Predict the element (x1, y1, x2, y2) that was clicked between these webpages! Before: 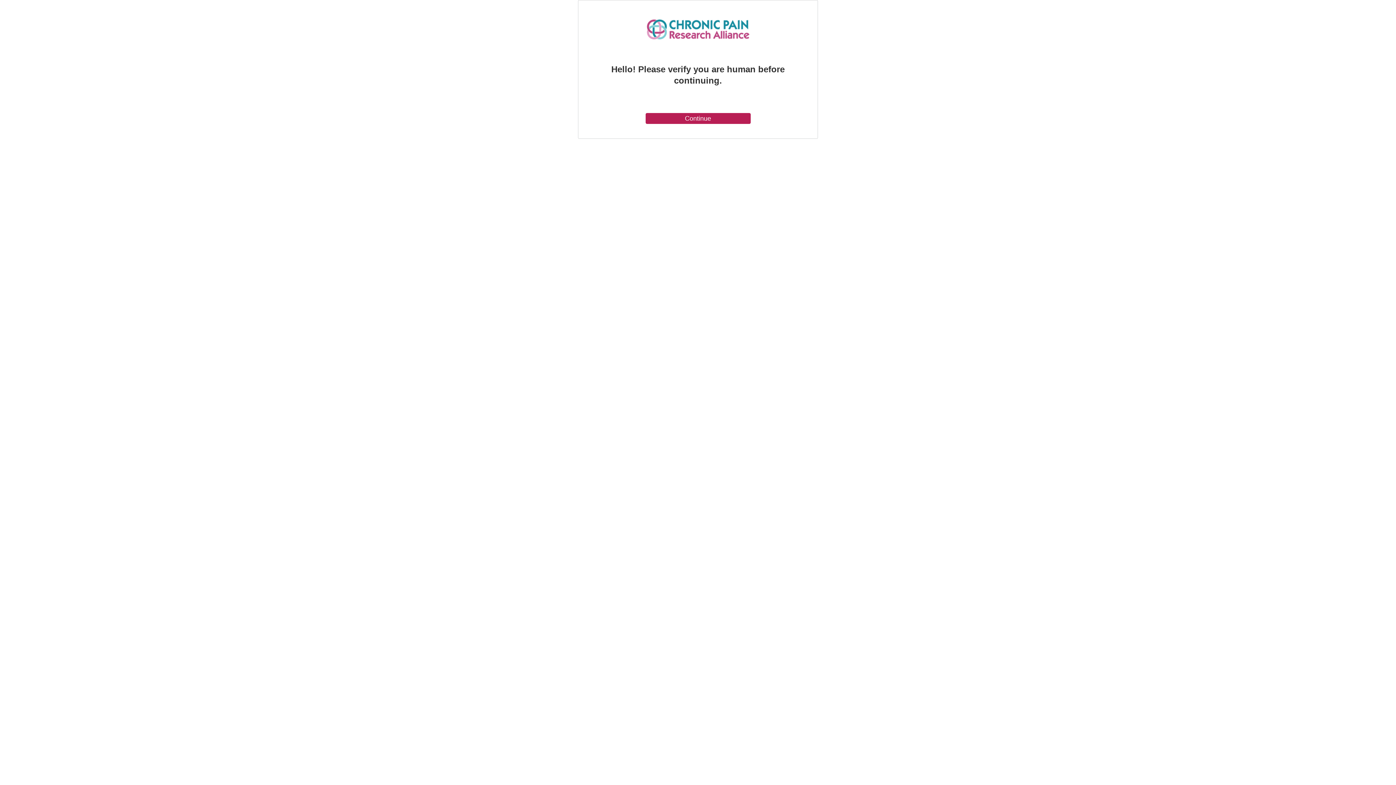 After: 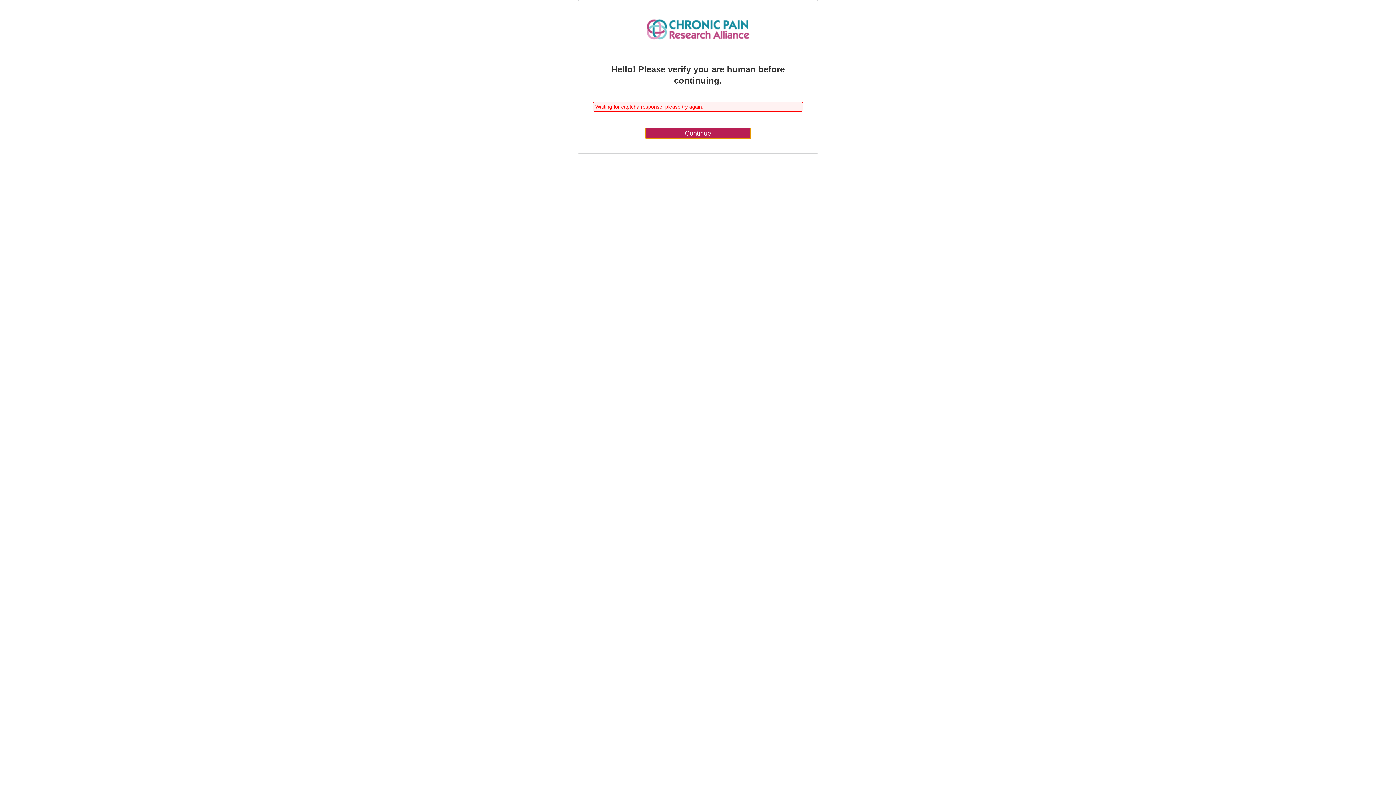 Action: bbox: (645, 113, 750, 123) label: Continue